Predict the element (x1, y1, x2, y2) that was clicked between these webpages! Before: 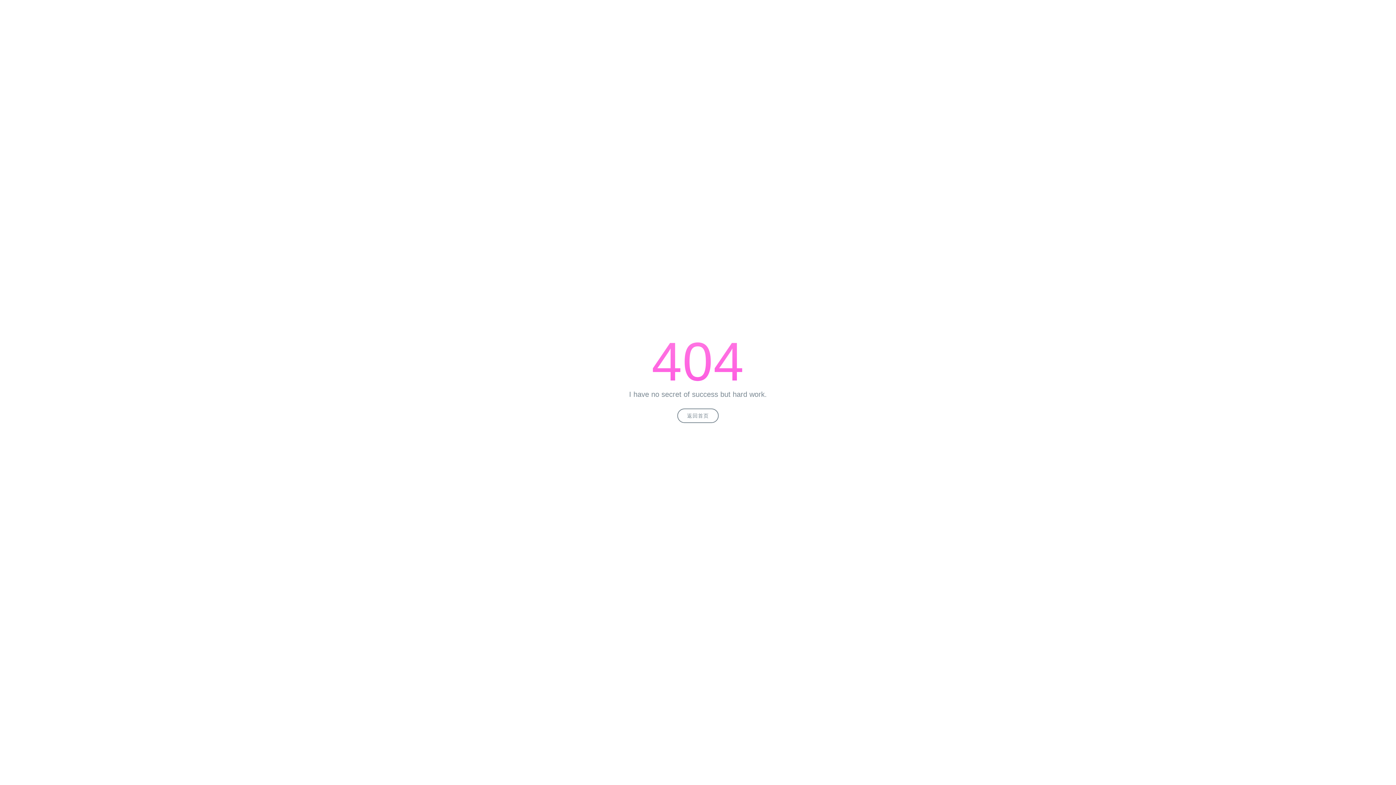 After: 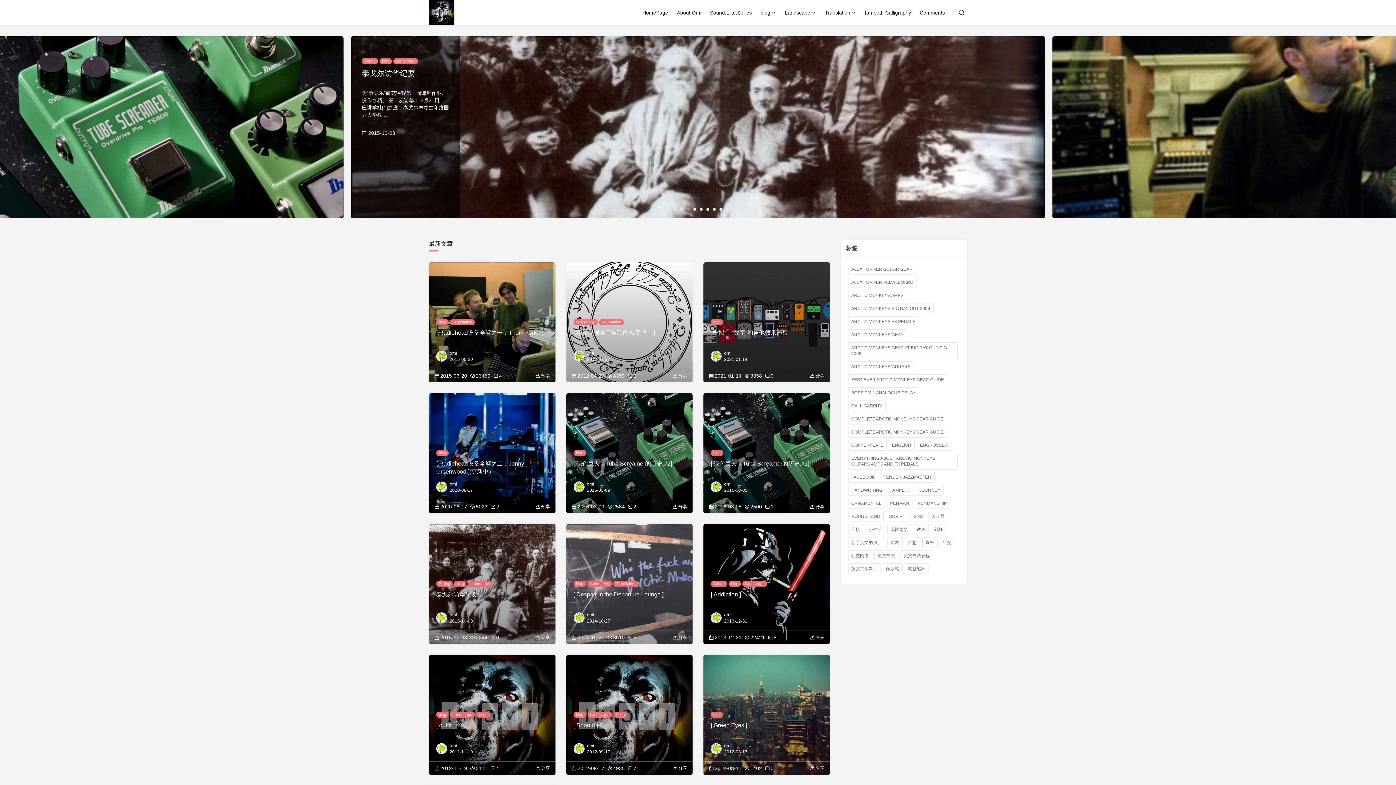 Action: label: 返回首页 bbox: (677, 408, 718, 423)